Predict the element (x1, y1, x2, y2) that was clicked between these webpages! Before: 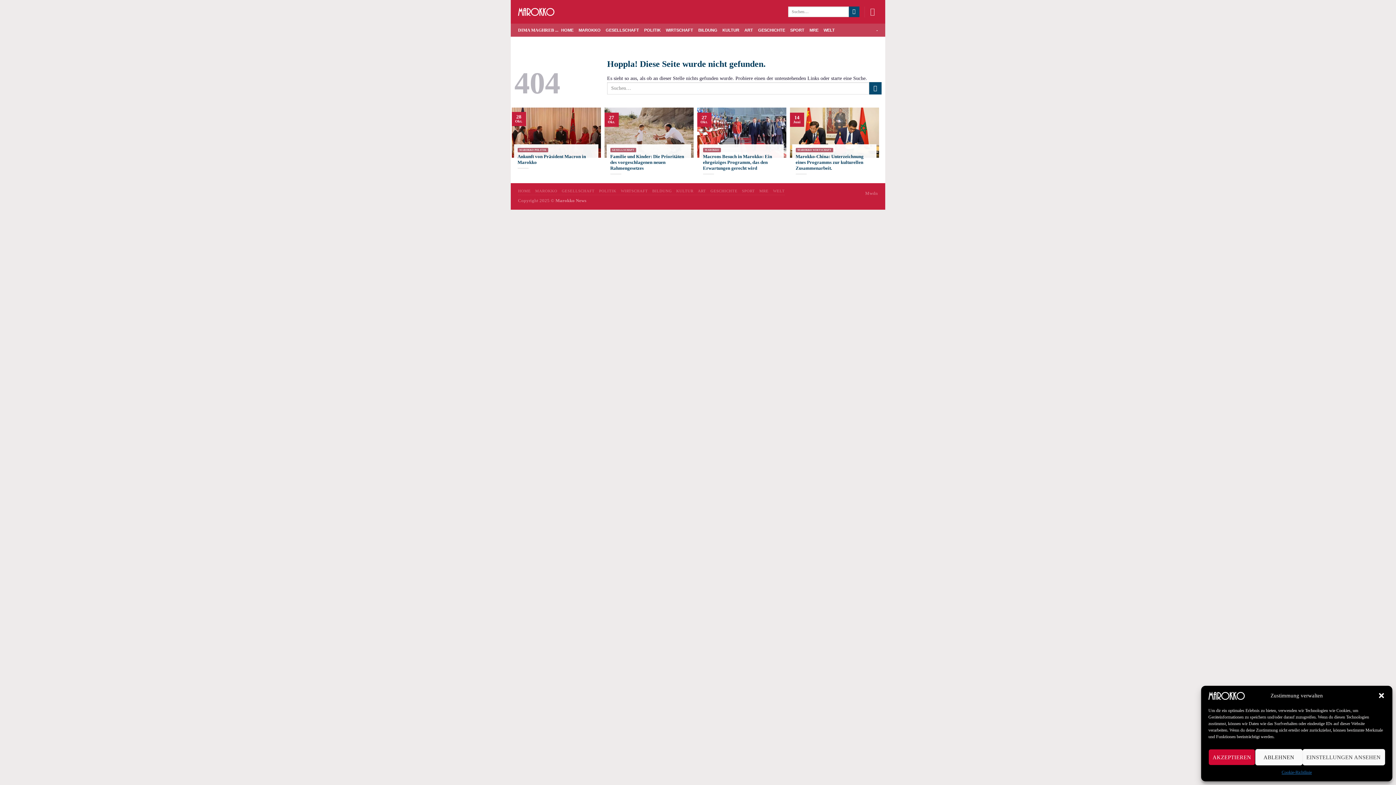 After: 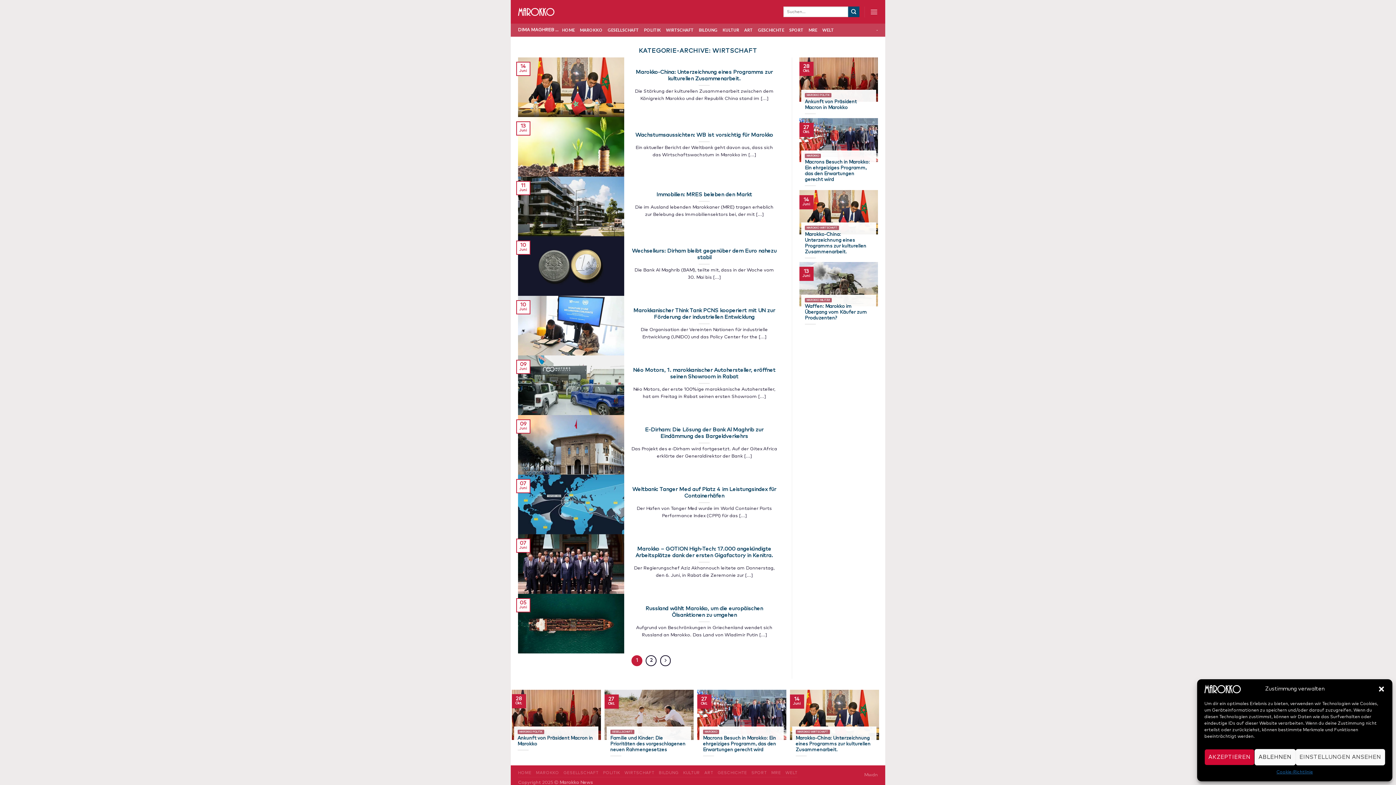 Action: label: WIRTSCHAFT bbox: (621, 188, 648, 193)